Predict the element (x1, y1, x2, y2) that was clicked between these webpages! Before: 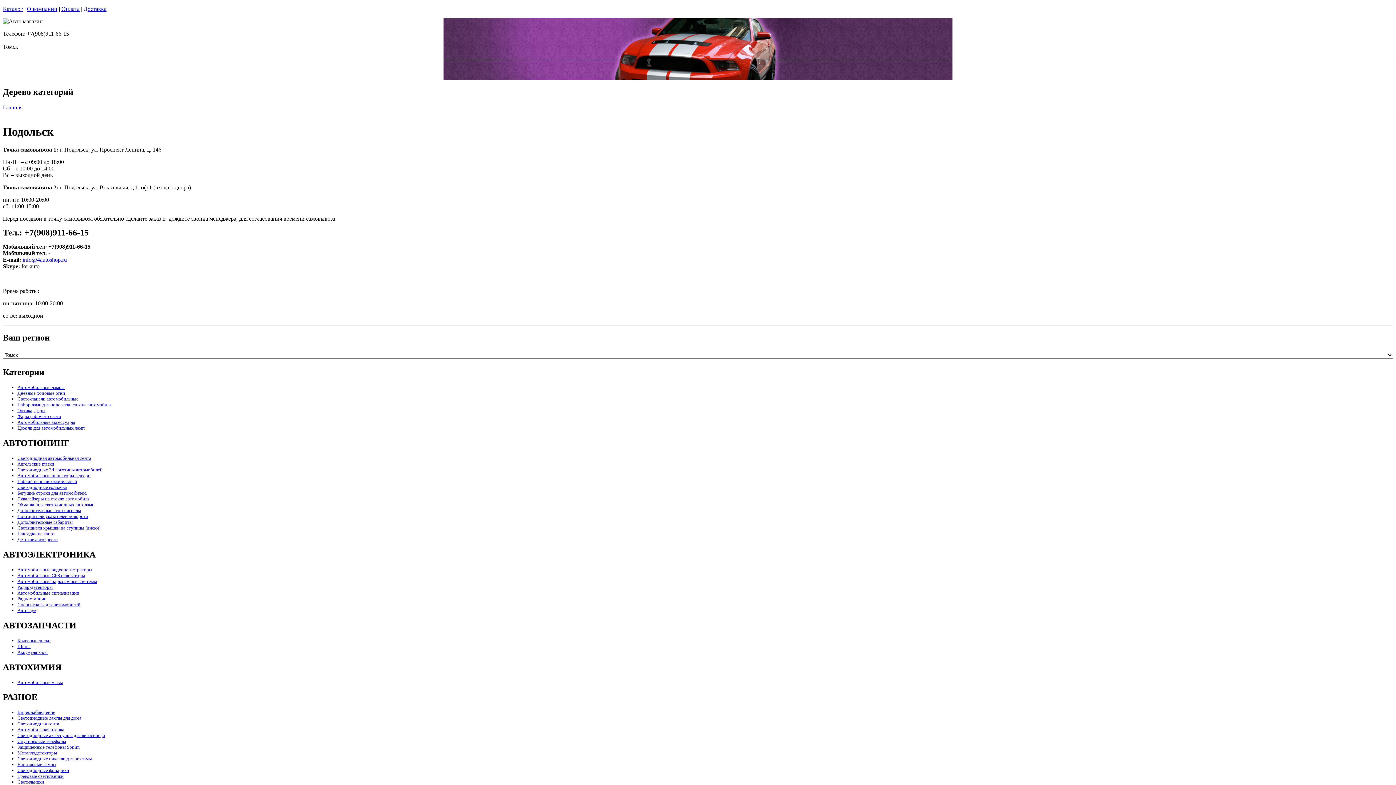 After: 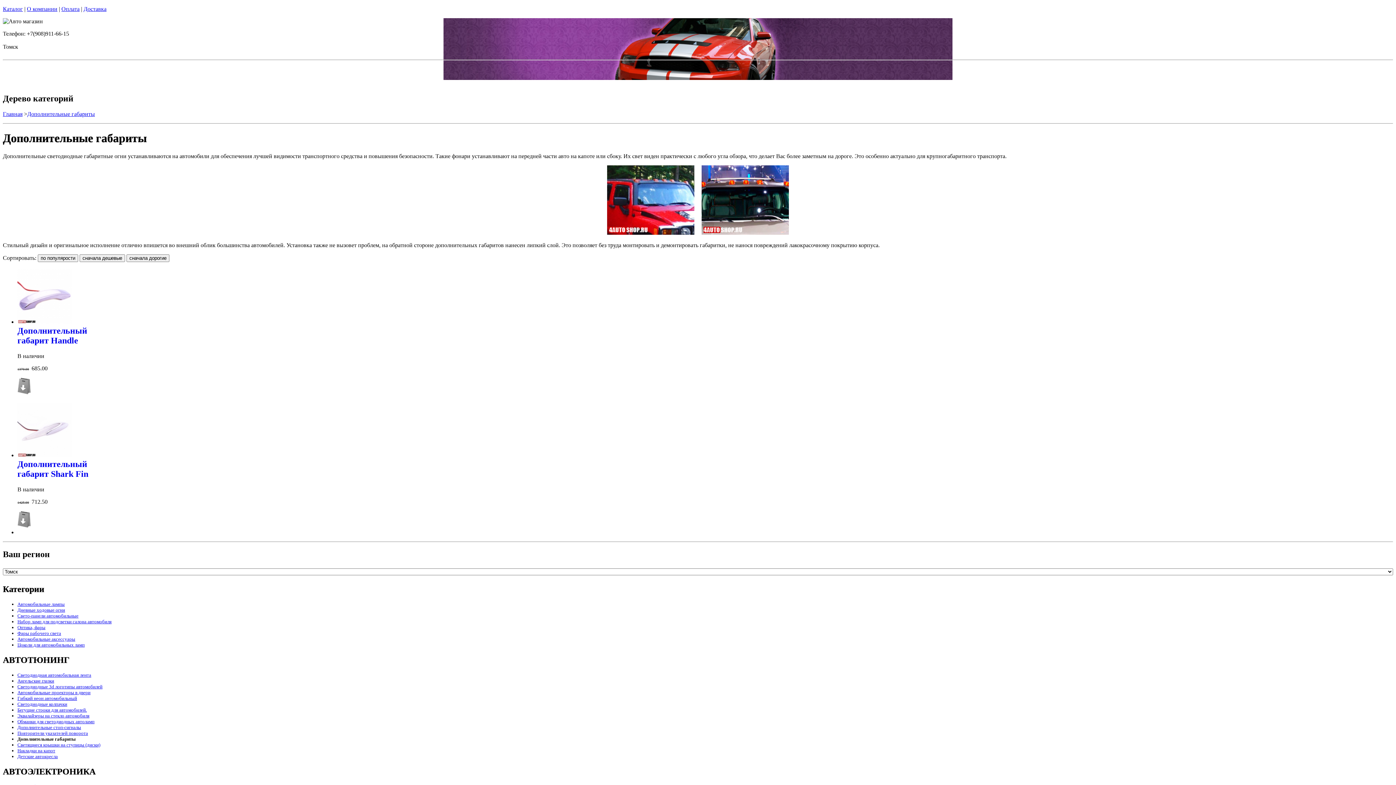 Action: label: Дополнительные габариты bbox: (17, 519, 72, 525)